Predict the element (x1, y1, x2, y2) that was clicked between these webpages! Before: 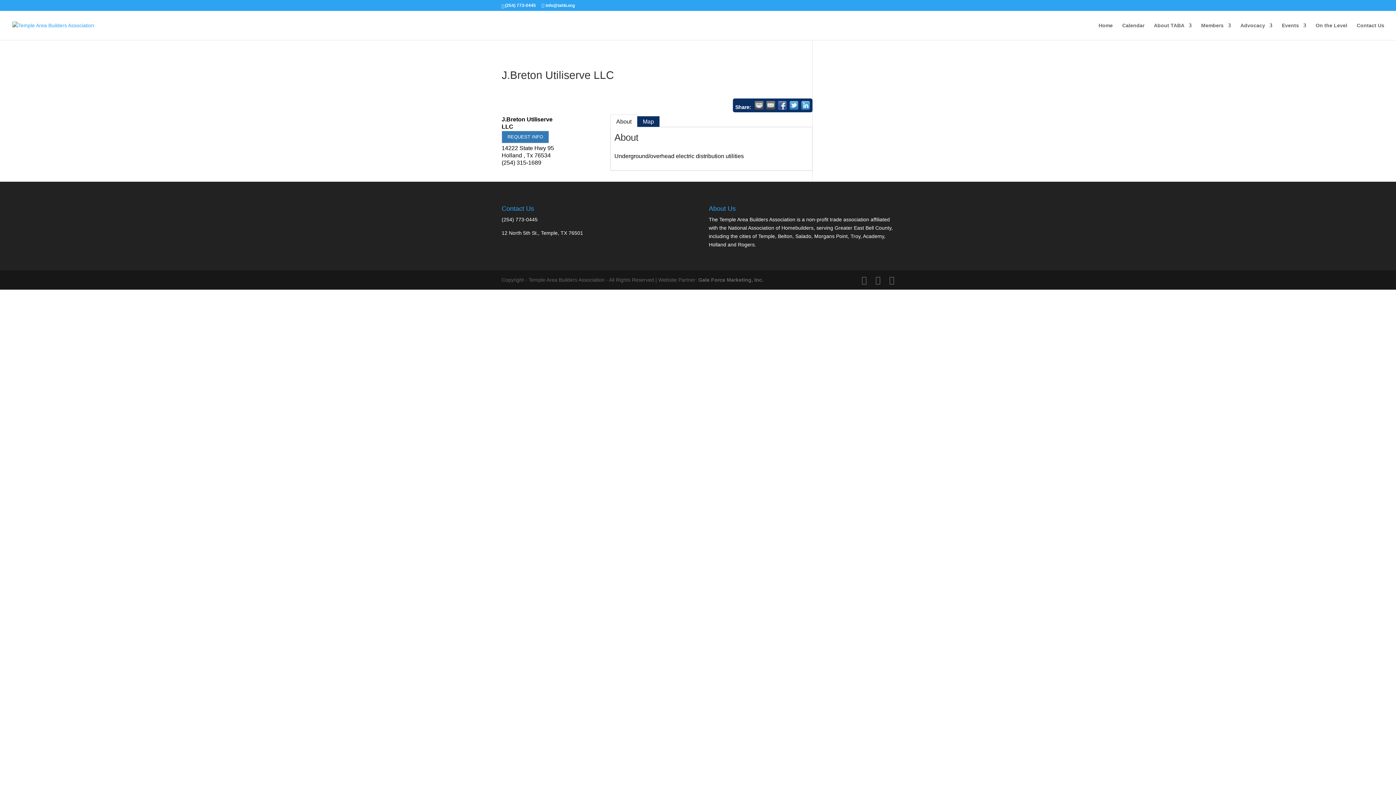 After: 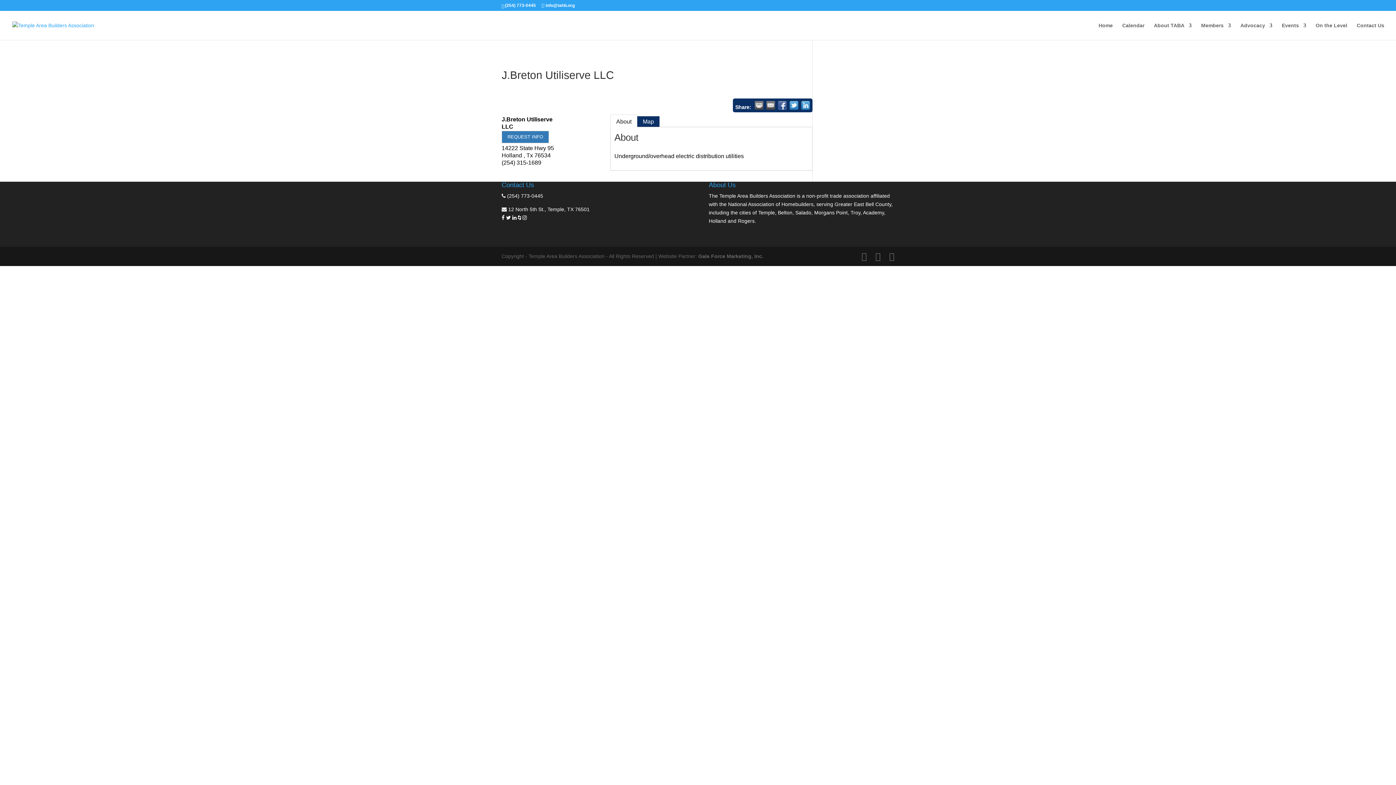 Action: label:   bbox: (754, 101, 763, 109)